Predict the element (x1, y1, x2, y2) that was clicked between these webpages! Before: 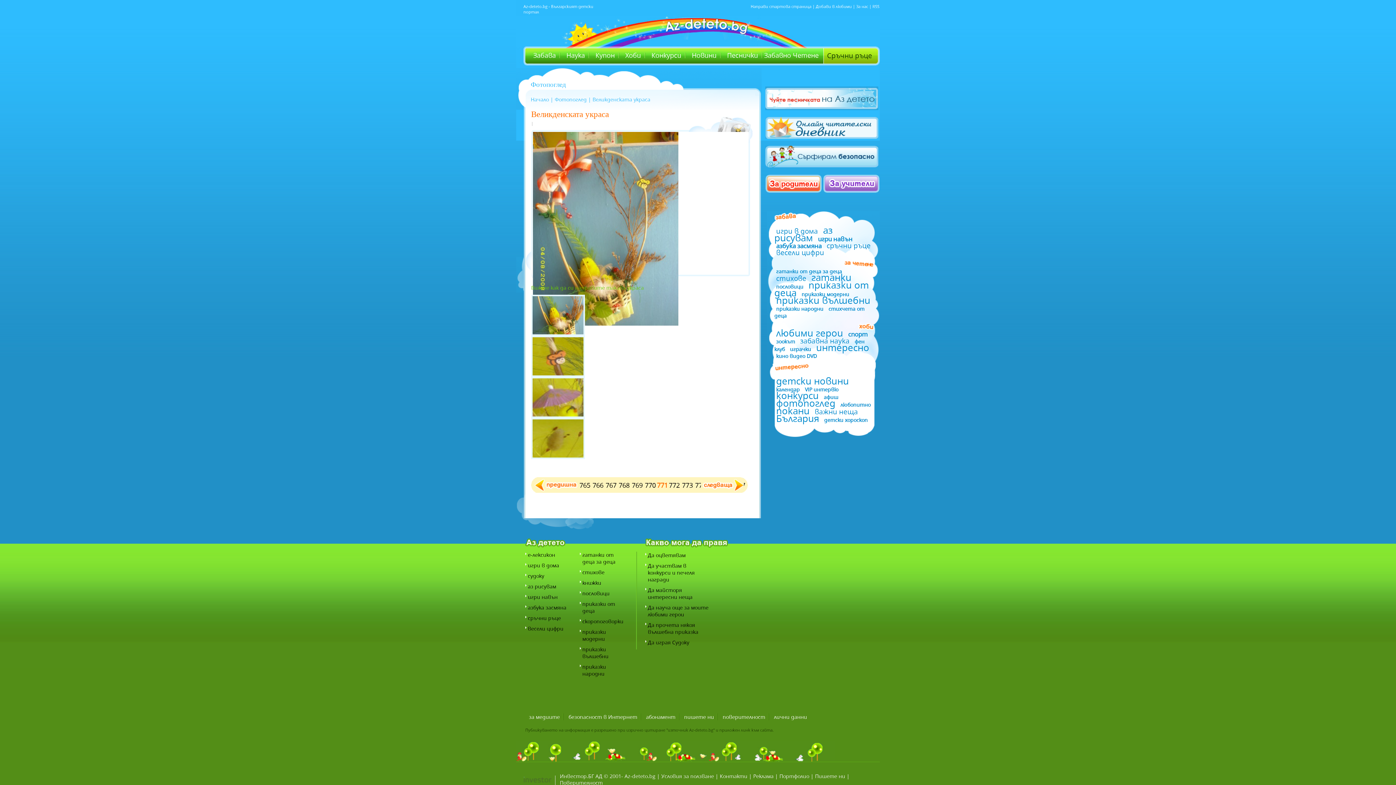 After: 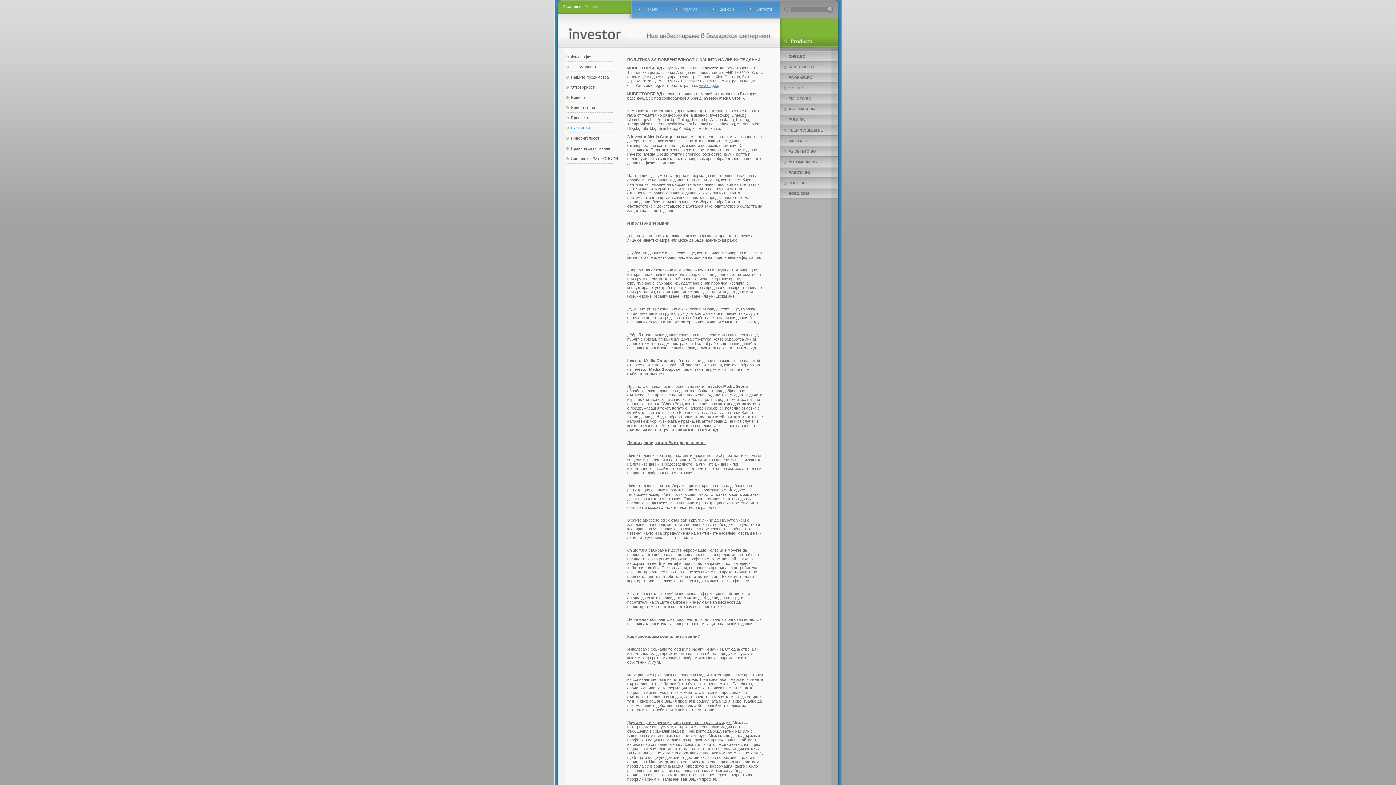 Action: bbox: (560, 779, 602, 786) label: Поверителност